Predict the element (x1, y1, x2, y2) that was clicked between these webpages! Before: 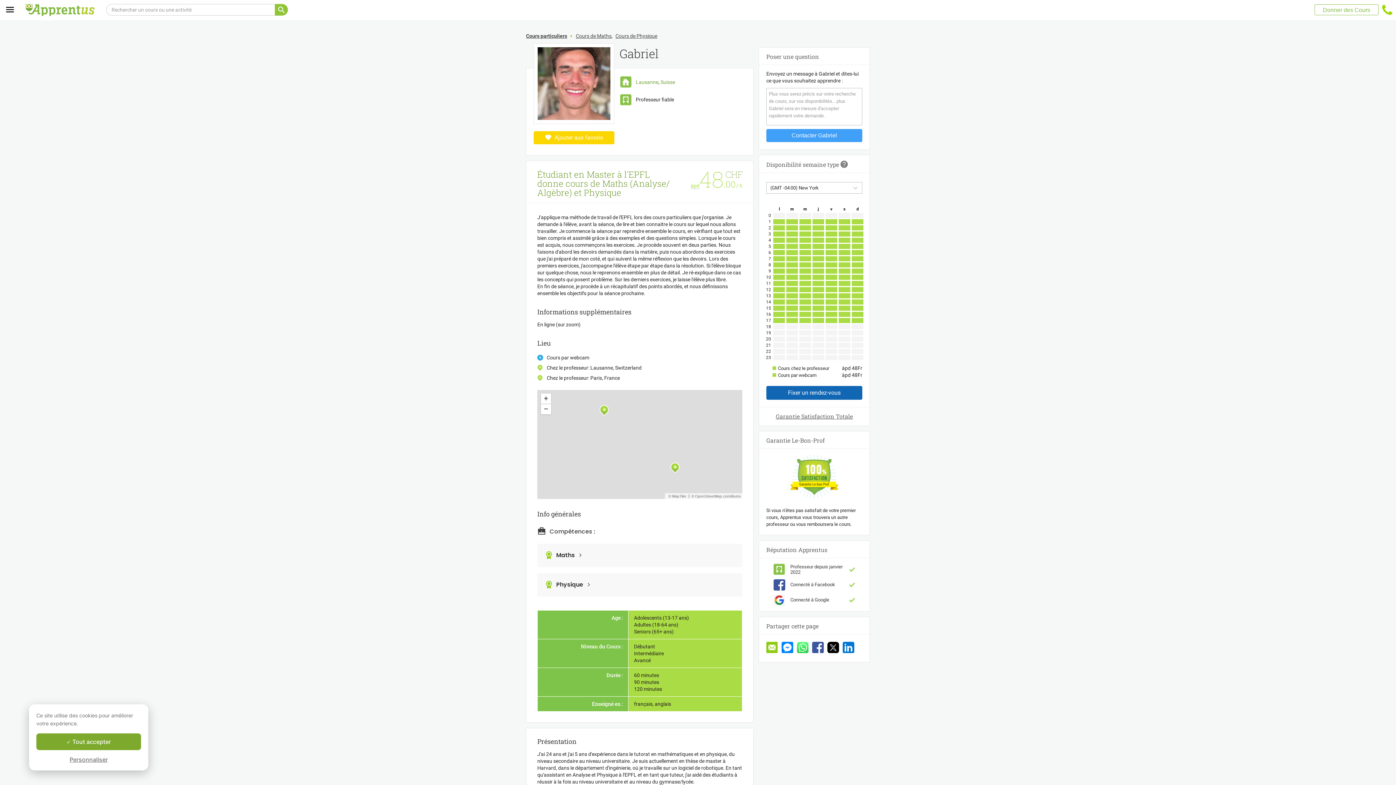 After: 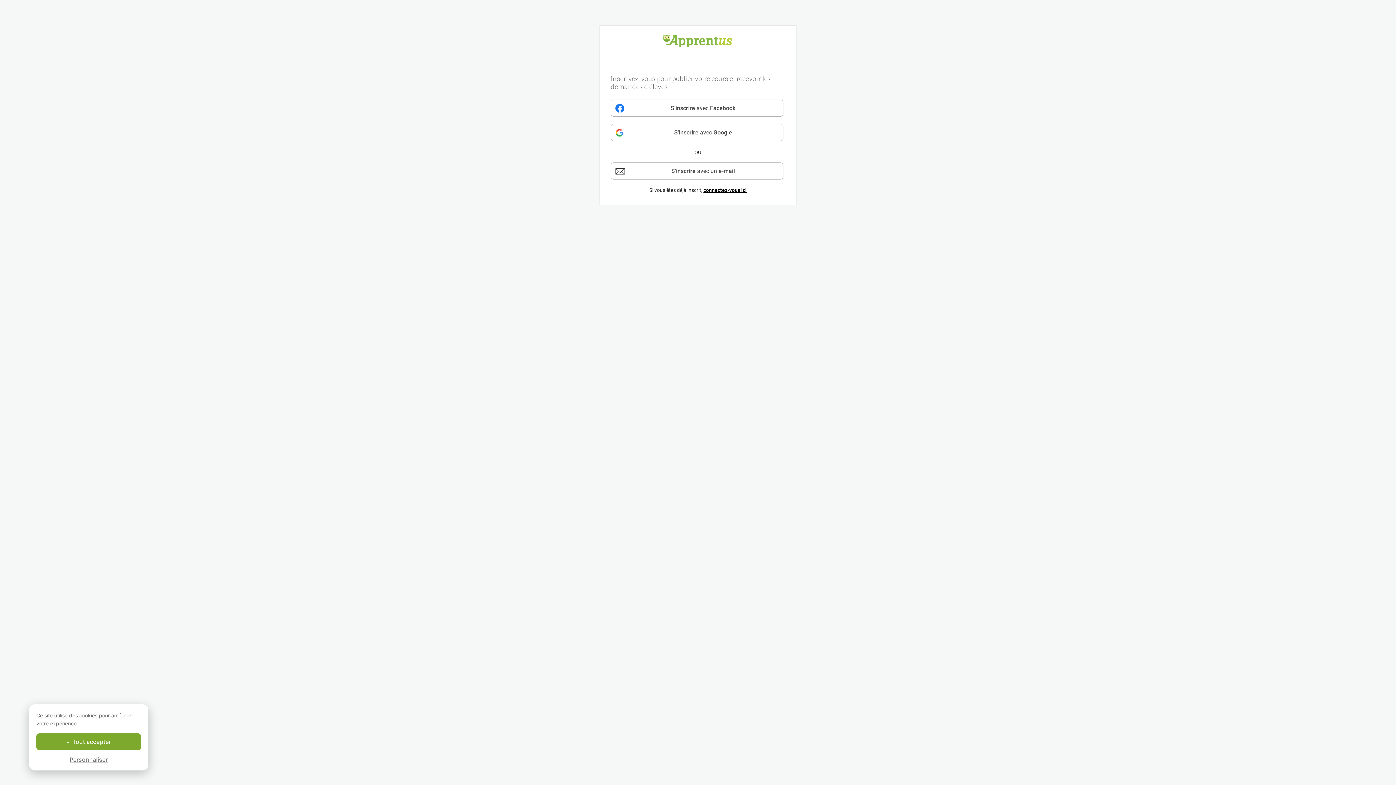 Action: bbox: (1314, 4, 1378, 15) label: Donner des Cours